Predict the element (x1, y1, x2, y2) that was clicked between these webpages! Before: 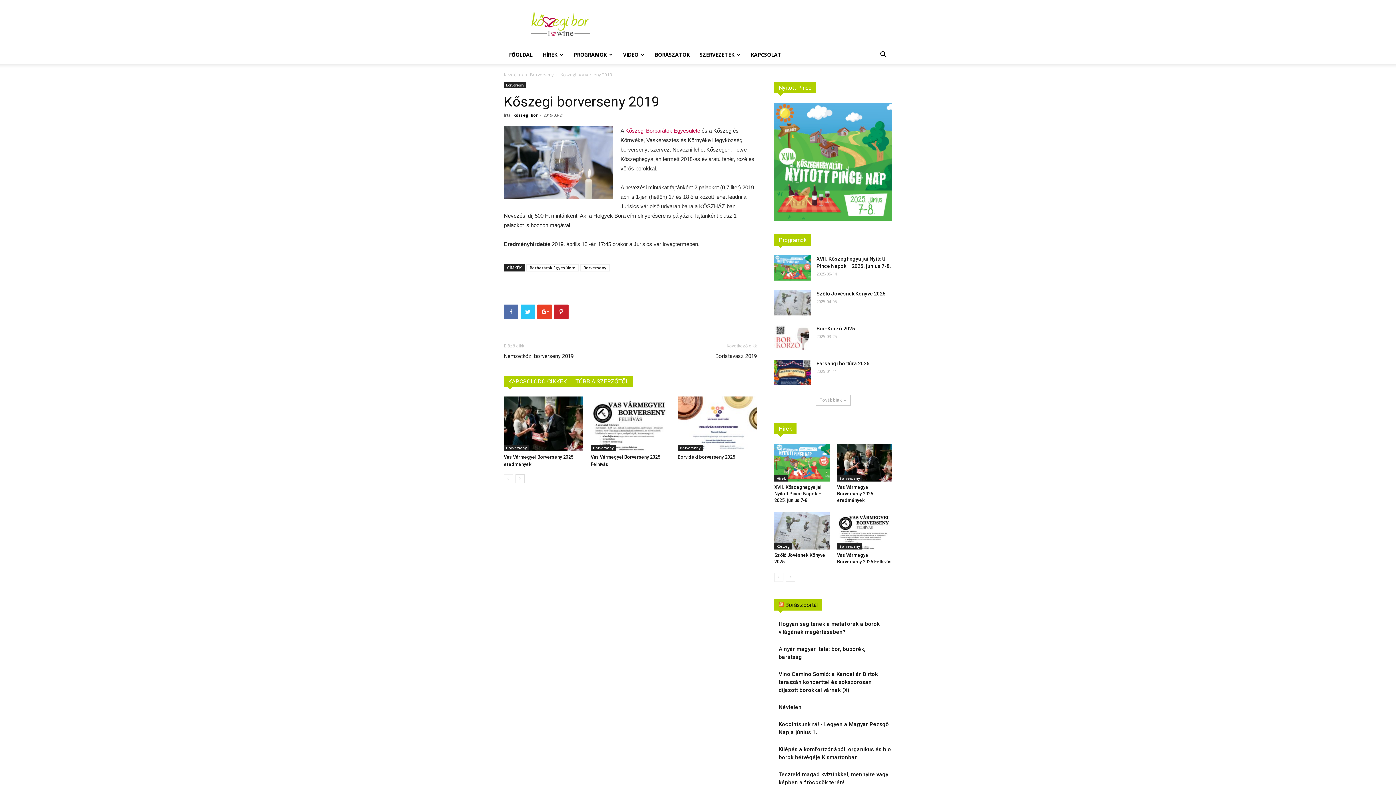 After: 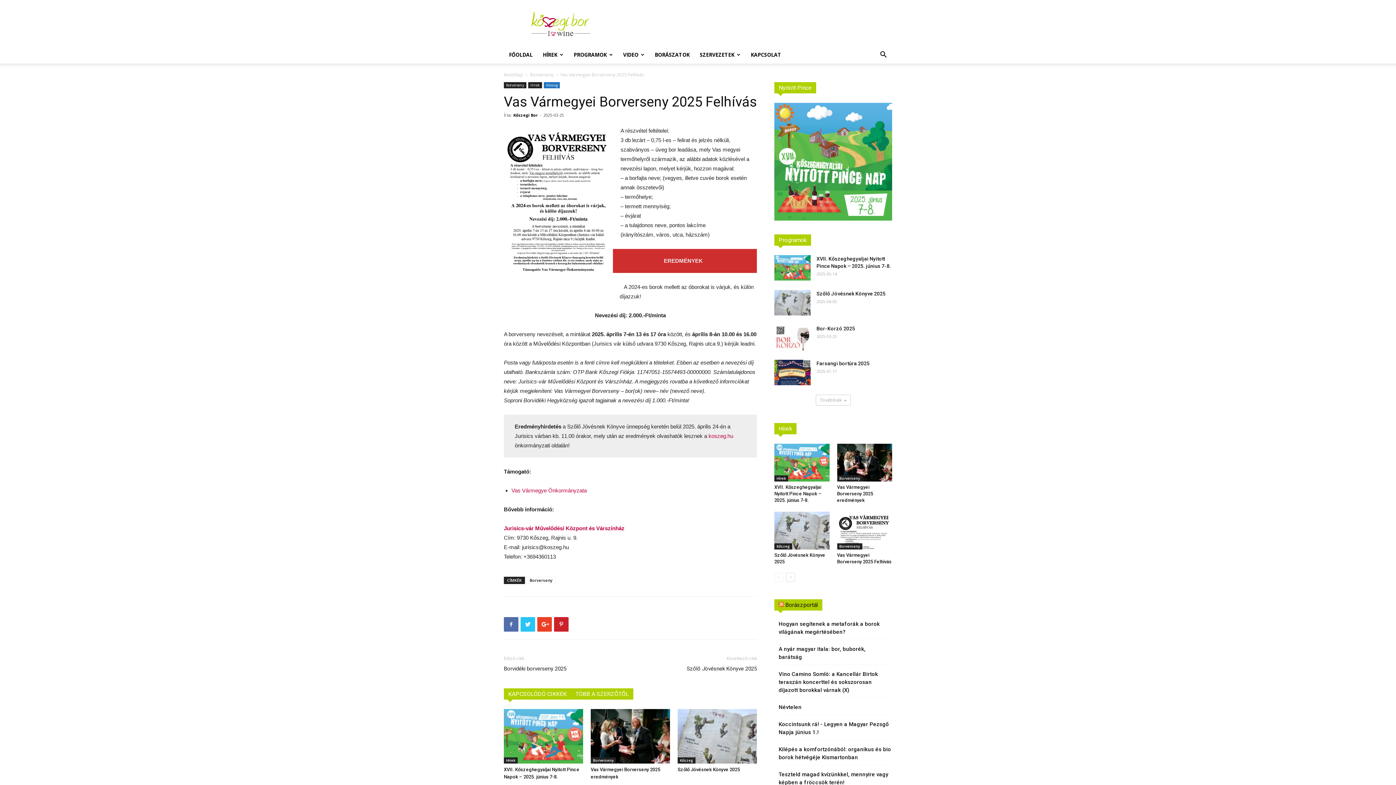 Action: bbox: (837, 512, 892, 549)